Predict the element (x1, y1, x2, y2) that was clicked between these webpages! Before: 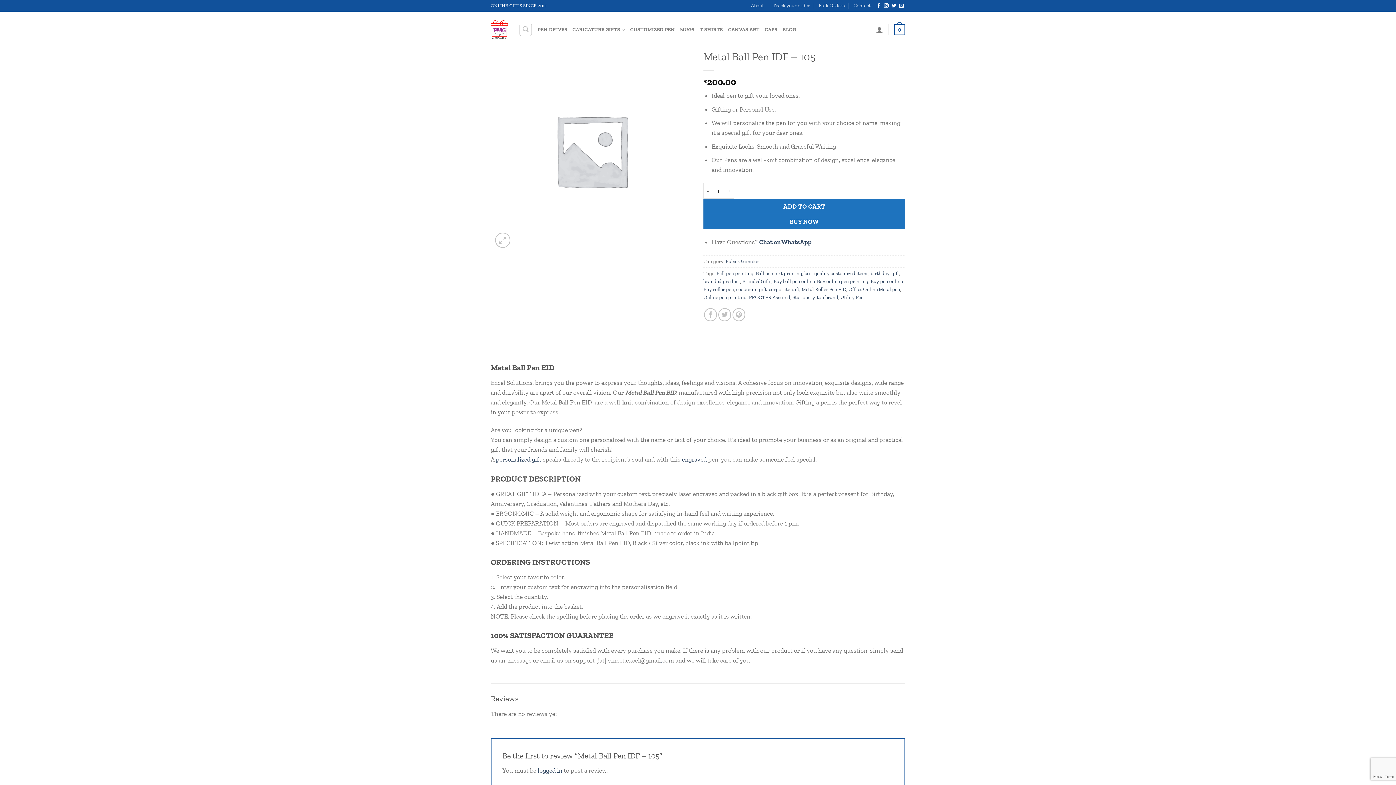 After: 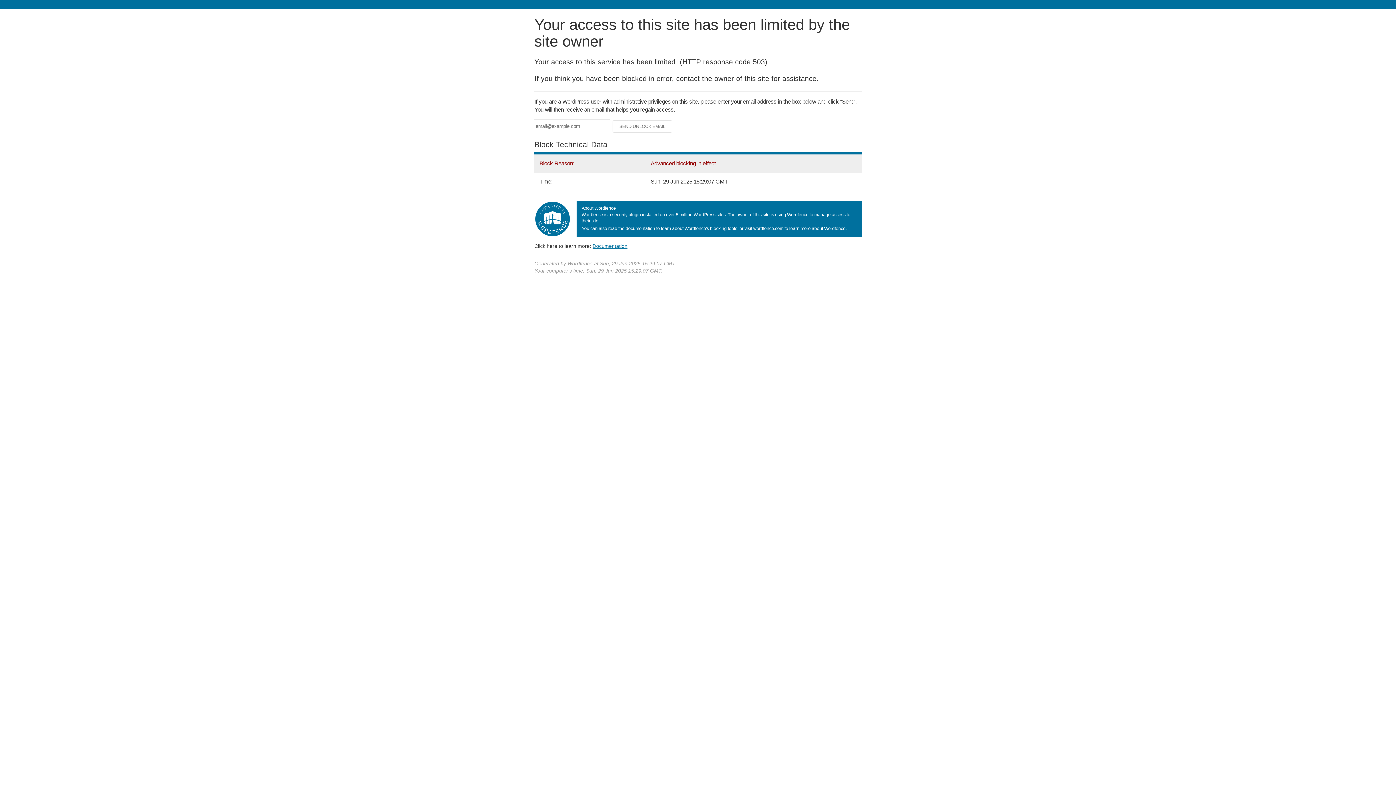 Action: label: Metal Roller Pen EID bbox: (801, 286, 846, 292)